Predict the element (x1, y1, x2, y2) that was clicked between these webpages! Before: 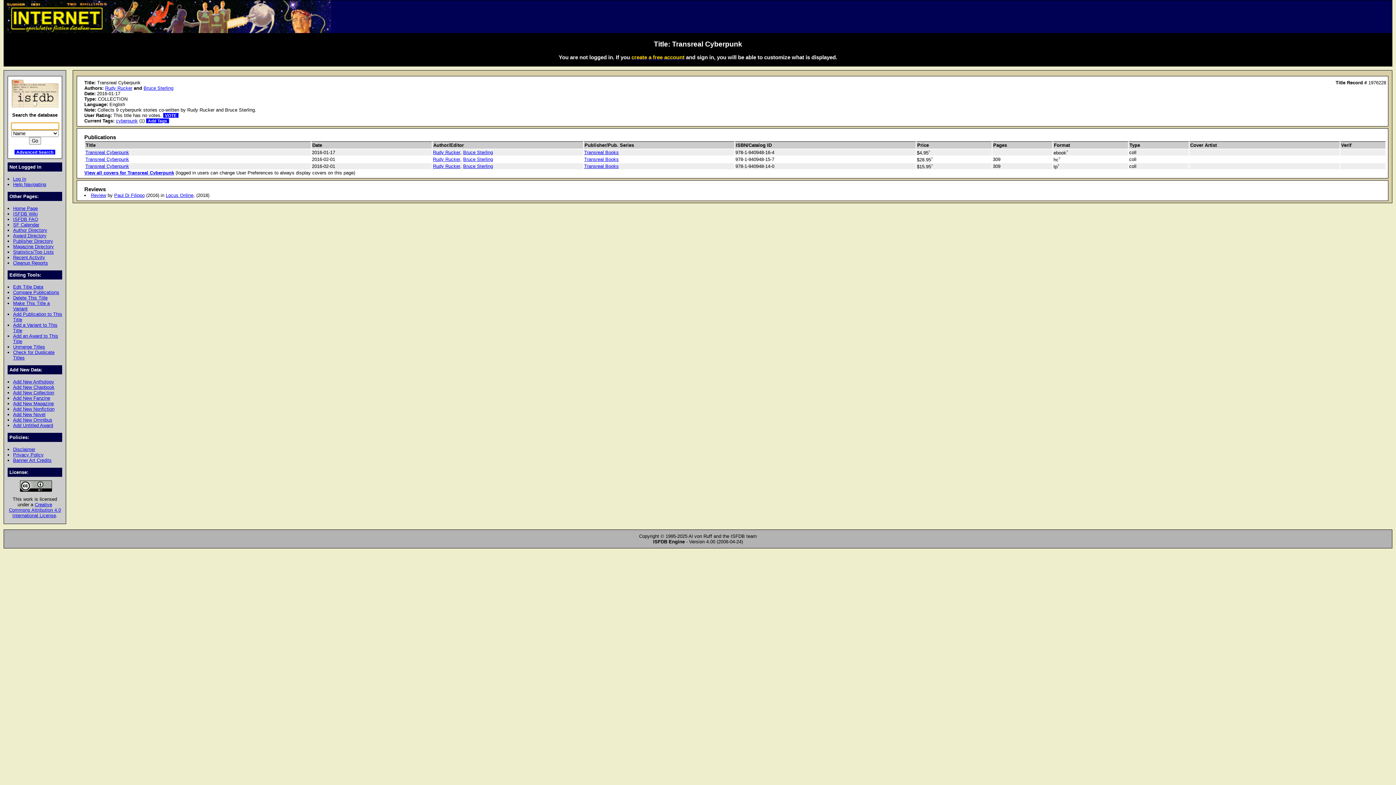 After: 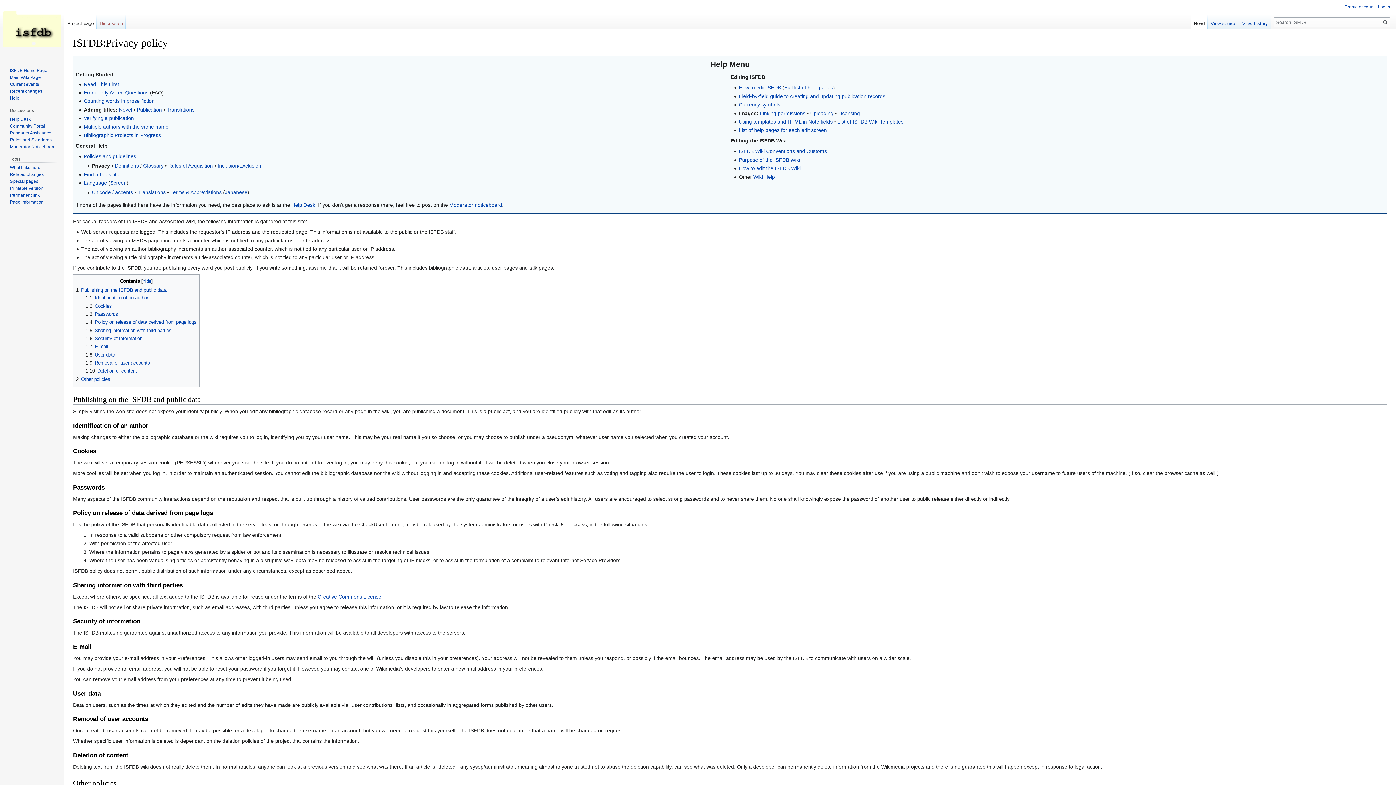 Action: label: Privacy Policy bbox: (13, 452, 43, 457)